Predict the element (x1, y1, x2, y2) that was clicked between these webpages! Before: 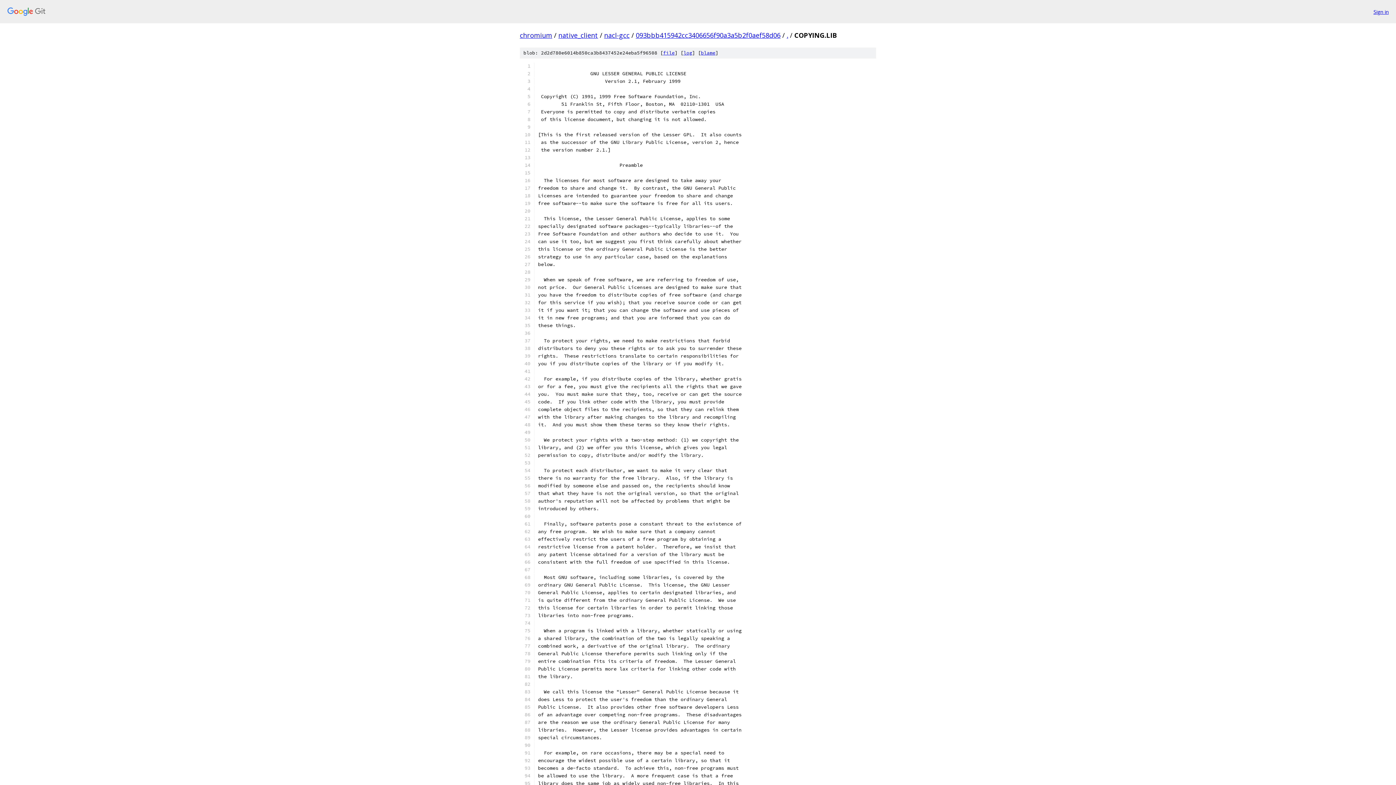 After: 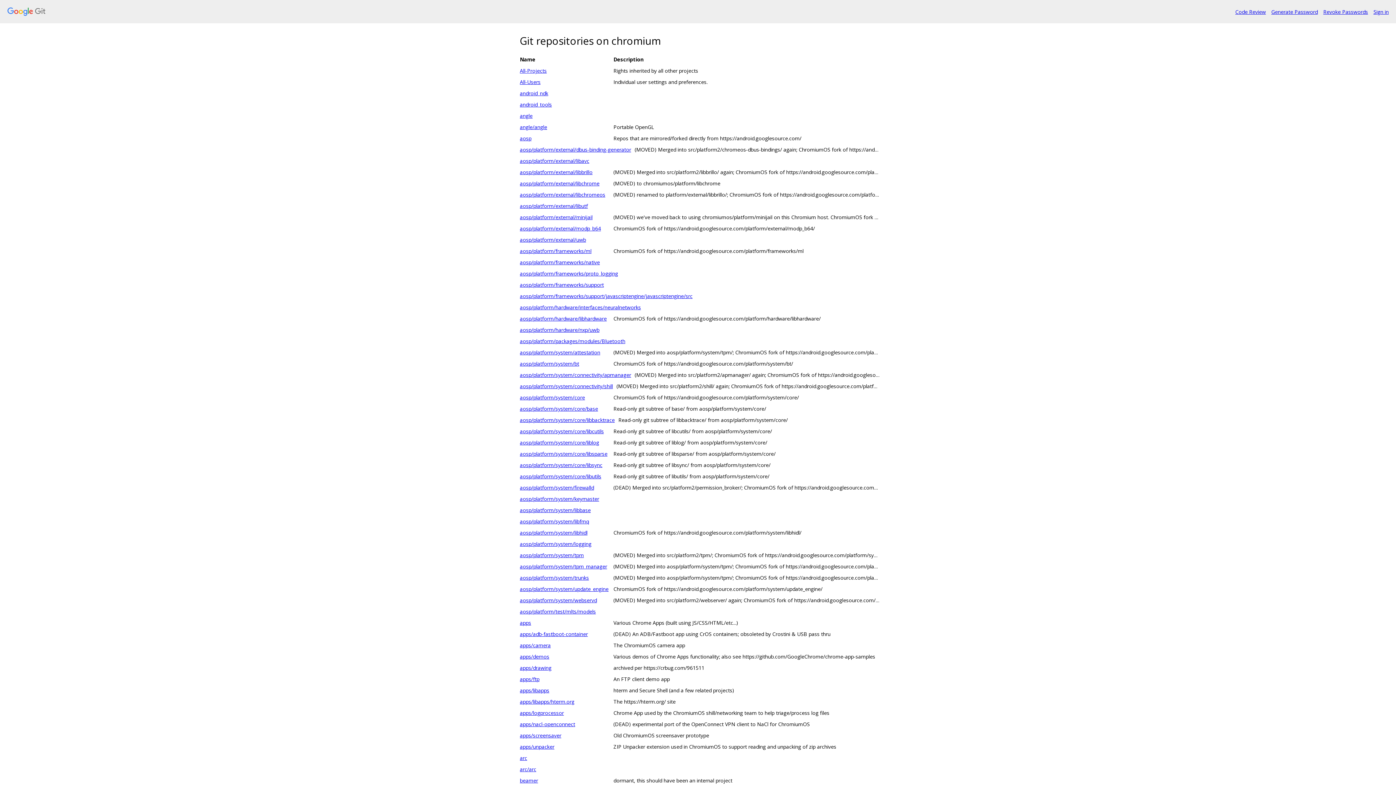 Action: bbox: (520, 30, 552, 39) label: chromium